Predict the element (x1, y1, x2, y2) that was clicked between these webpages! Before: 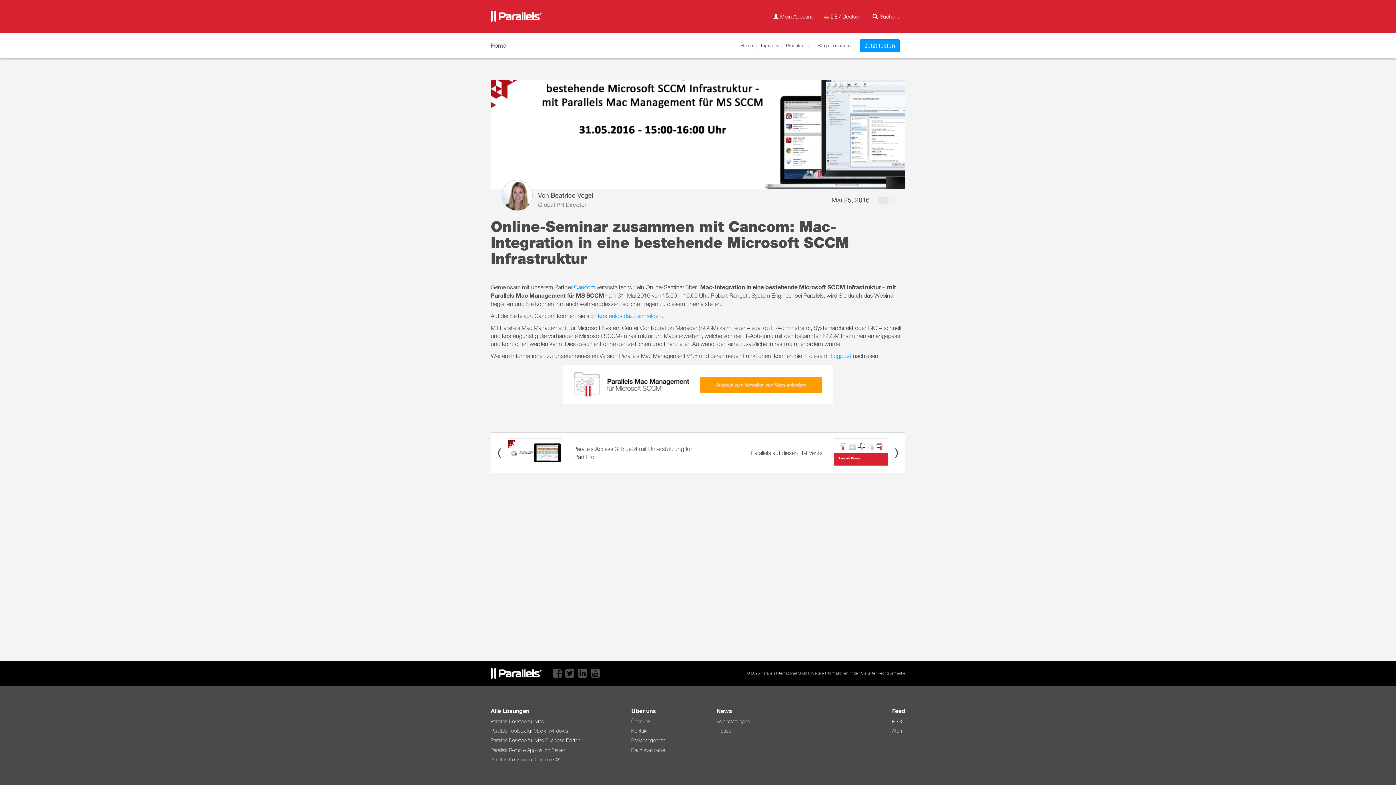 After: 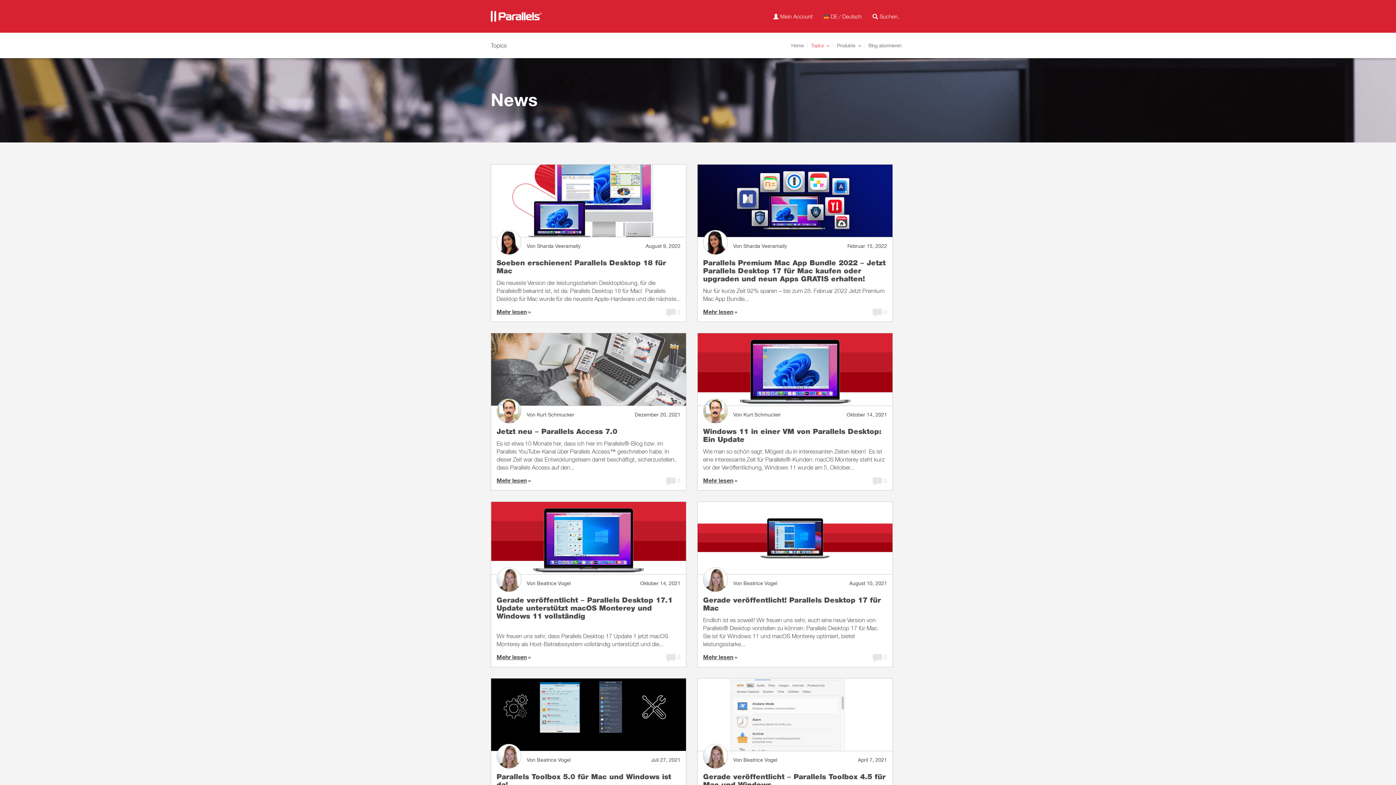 Action: bbox: (716, 718, 750, 724) label: Veranstaltungen